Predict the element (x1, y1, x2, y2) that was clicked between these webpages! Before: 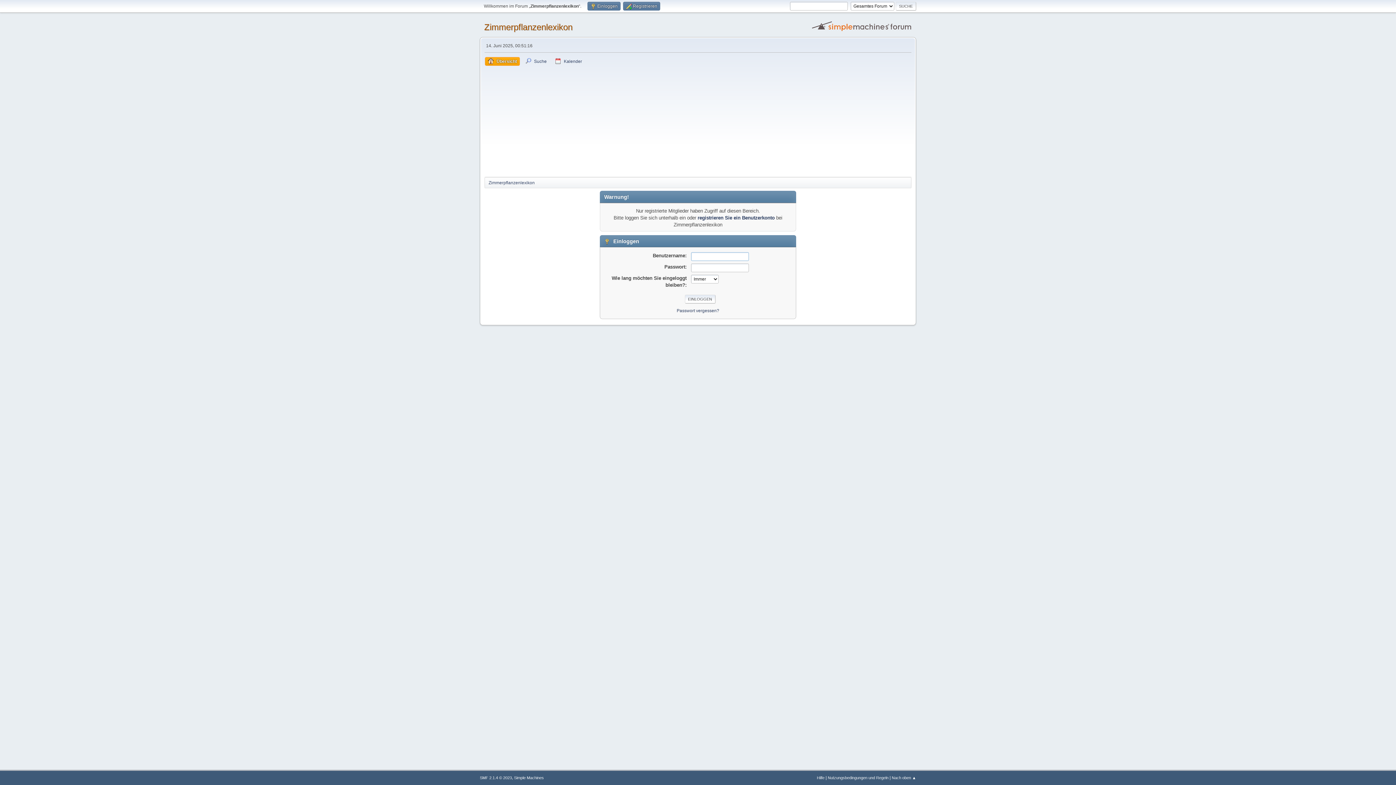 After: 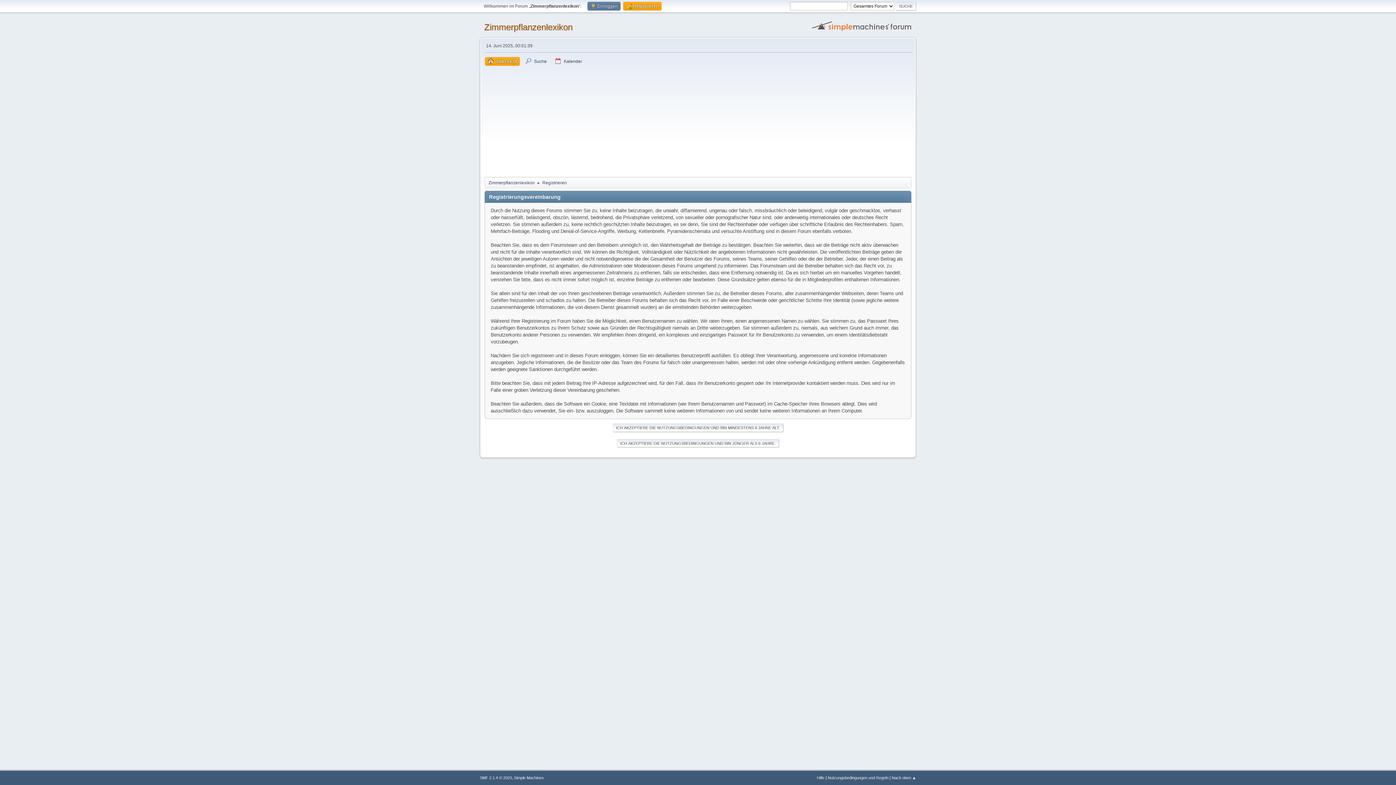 Action: label: registrieren Sie ein Benutzerkonto bbox: (697, 215, 774, 220)